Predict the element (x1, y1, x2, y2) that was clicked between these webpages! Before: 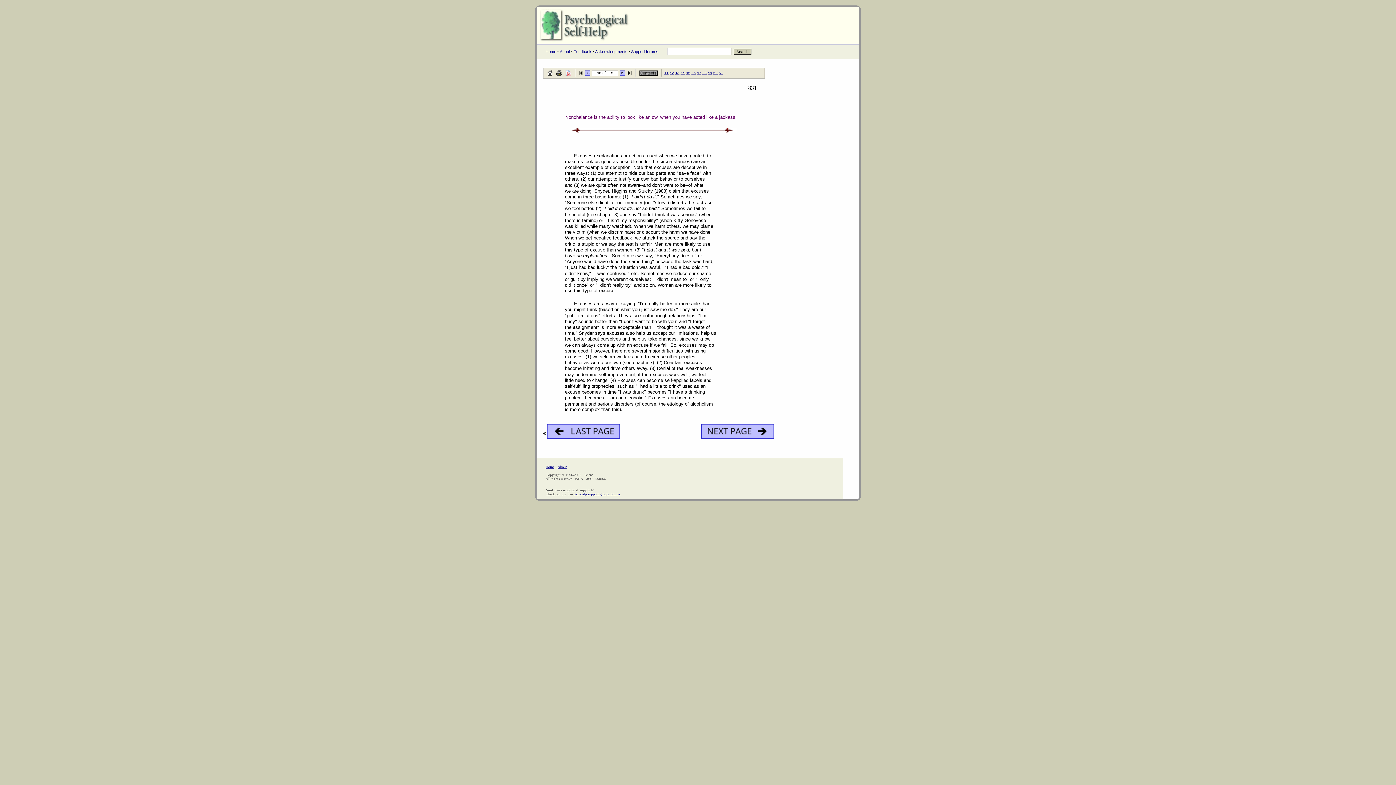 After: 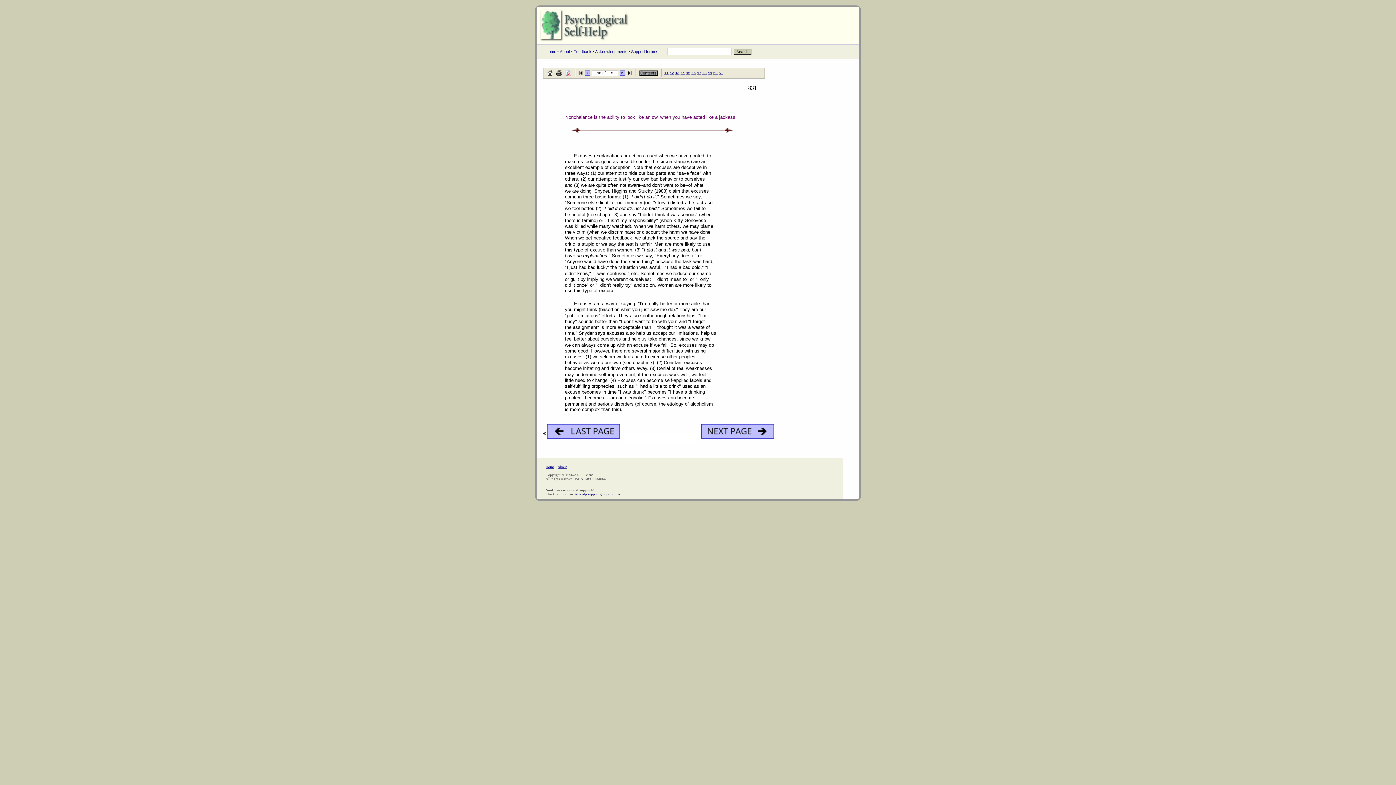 Action: bbox: (622, 434, 698, 442)